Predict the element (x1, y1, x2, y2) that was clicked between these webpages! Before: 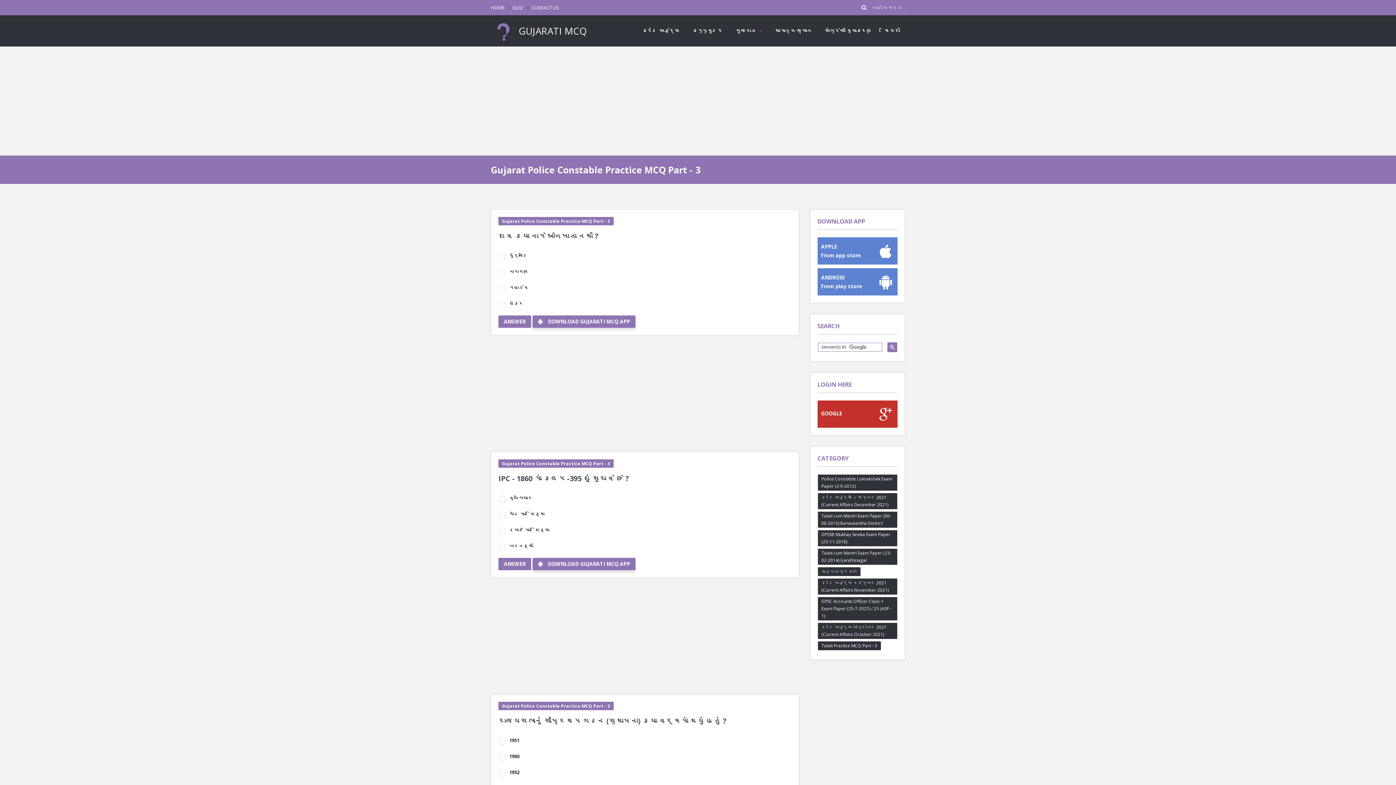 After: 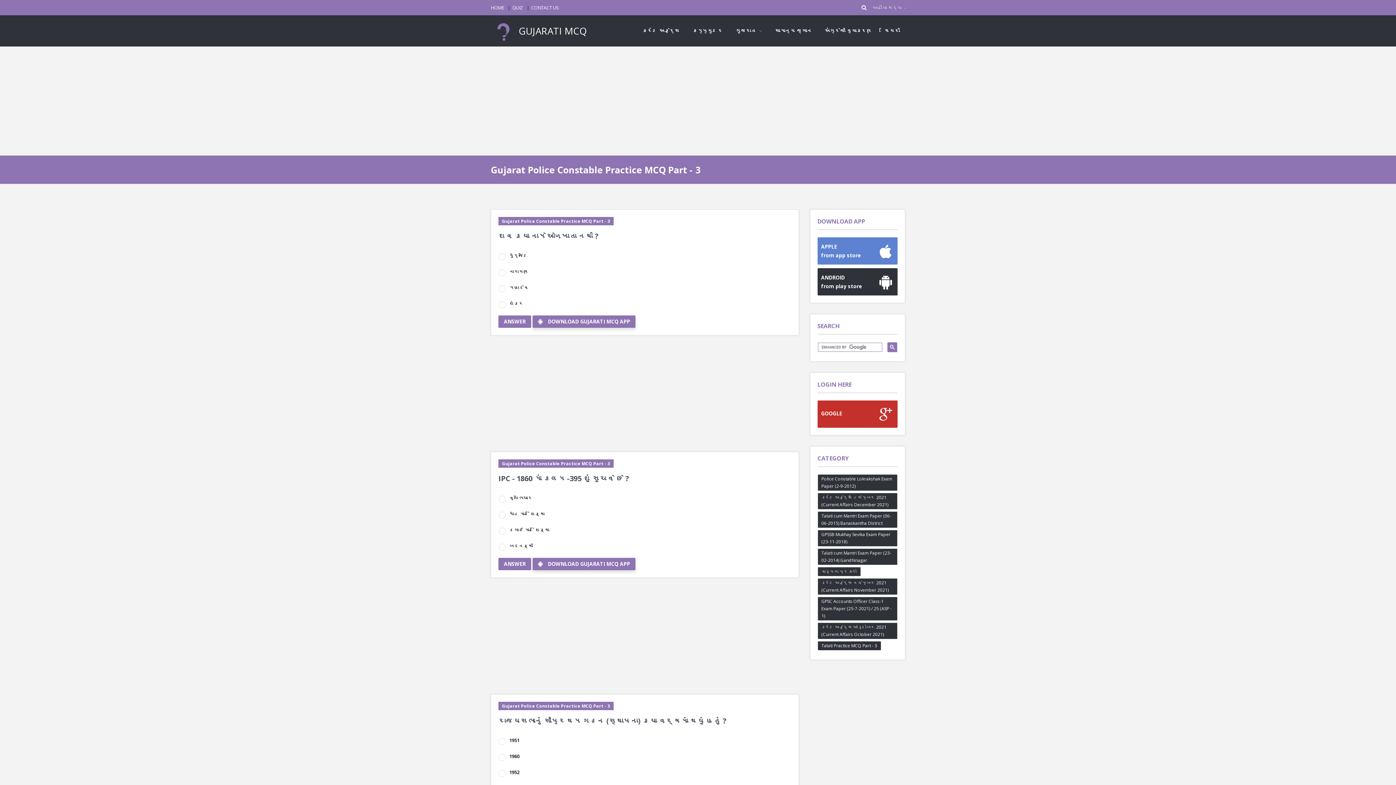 Action: bbox: (817, 268, 897, 299) label: ANDROID
from play store